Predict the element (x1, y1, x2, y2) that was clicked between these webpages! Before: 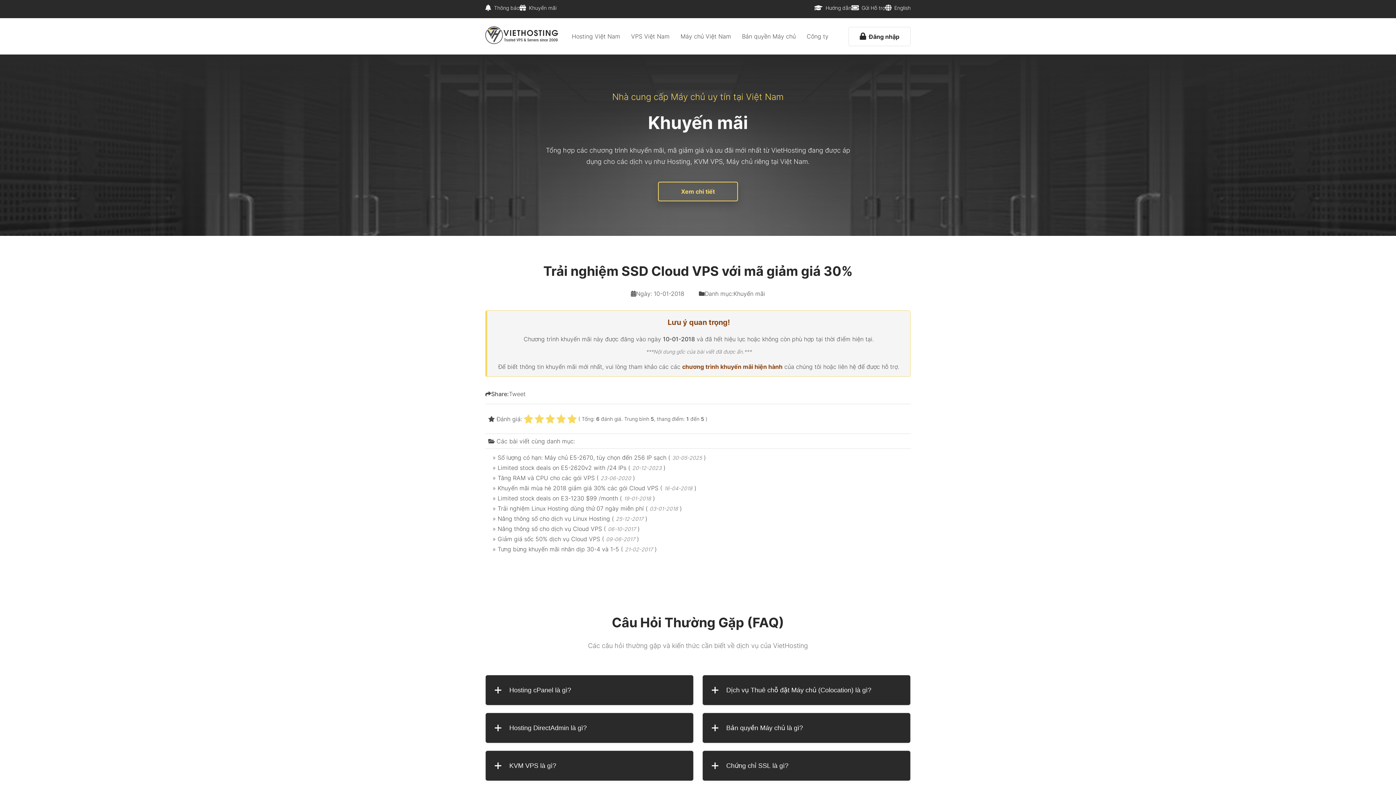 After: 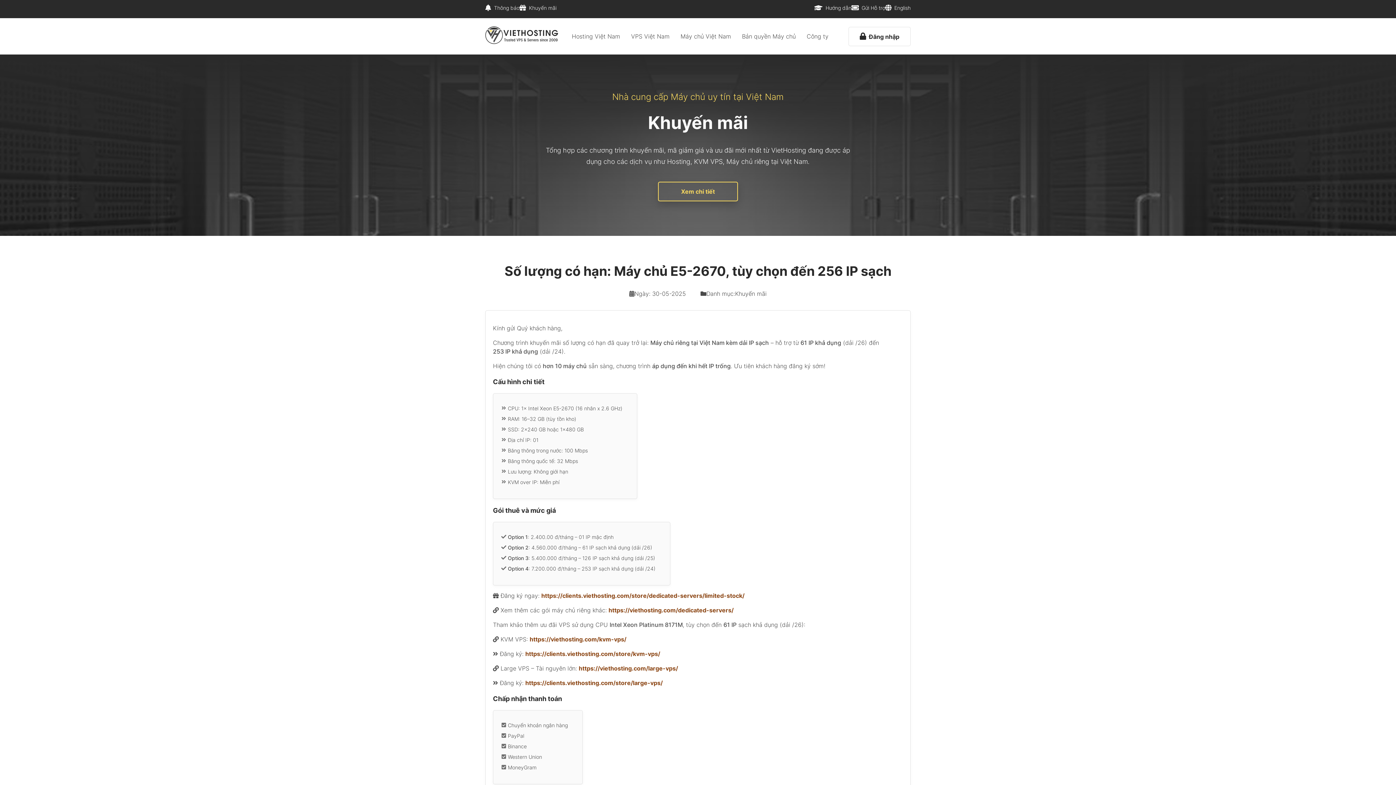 Action: label: Số lượng có hạn: Máy chủ E5-2670, tùy chọn đến 256 IP sạch bbox: (497, 454, 666, 461)